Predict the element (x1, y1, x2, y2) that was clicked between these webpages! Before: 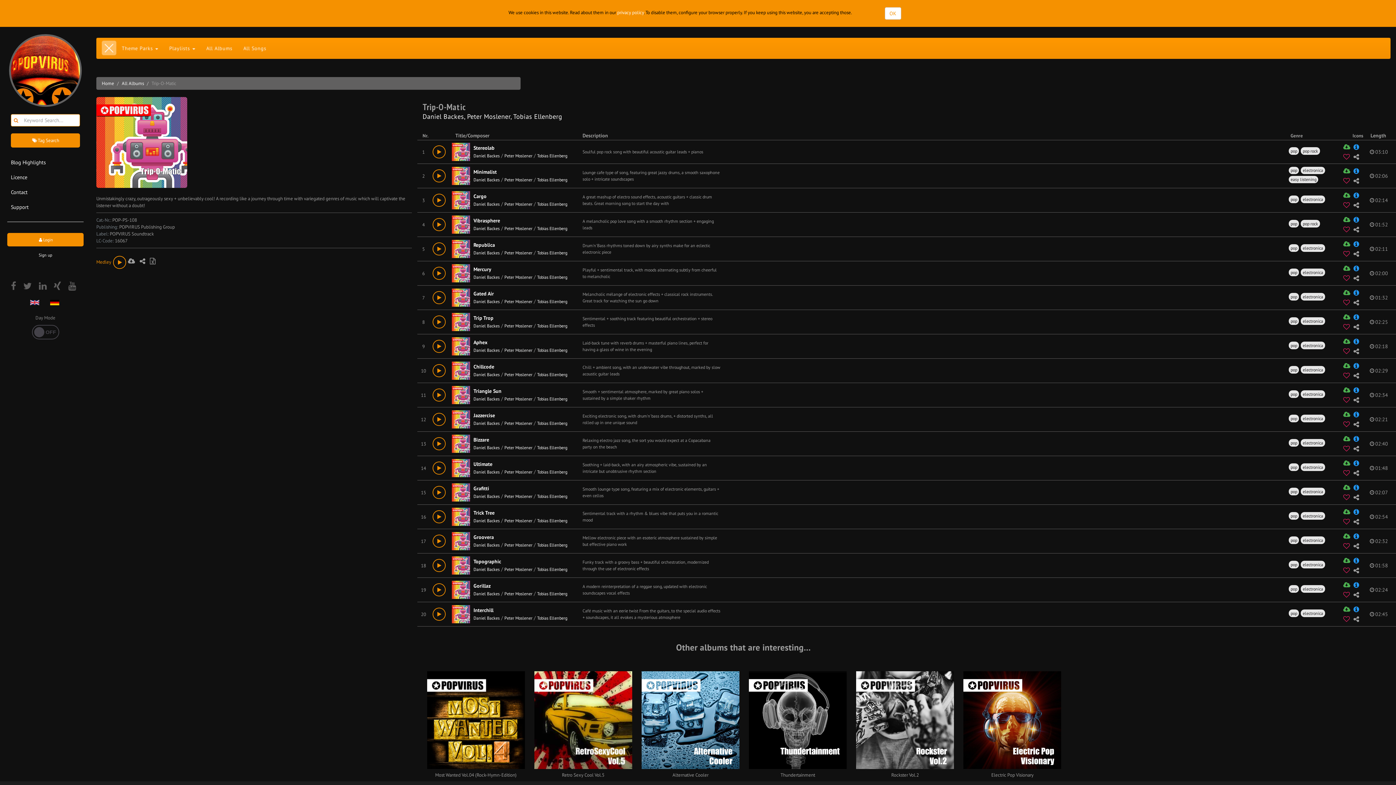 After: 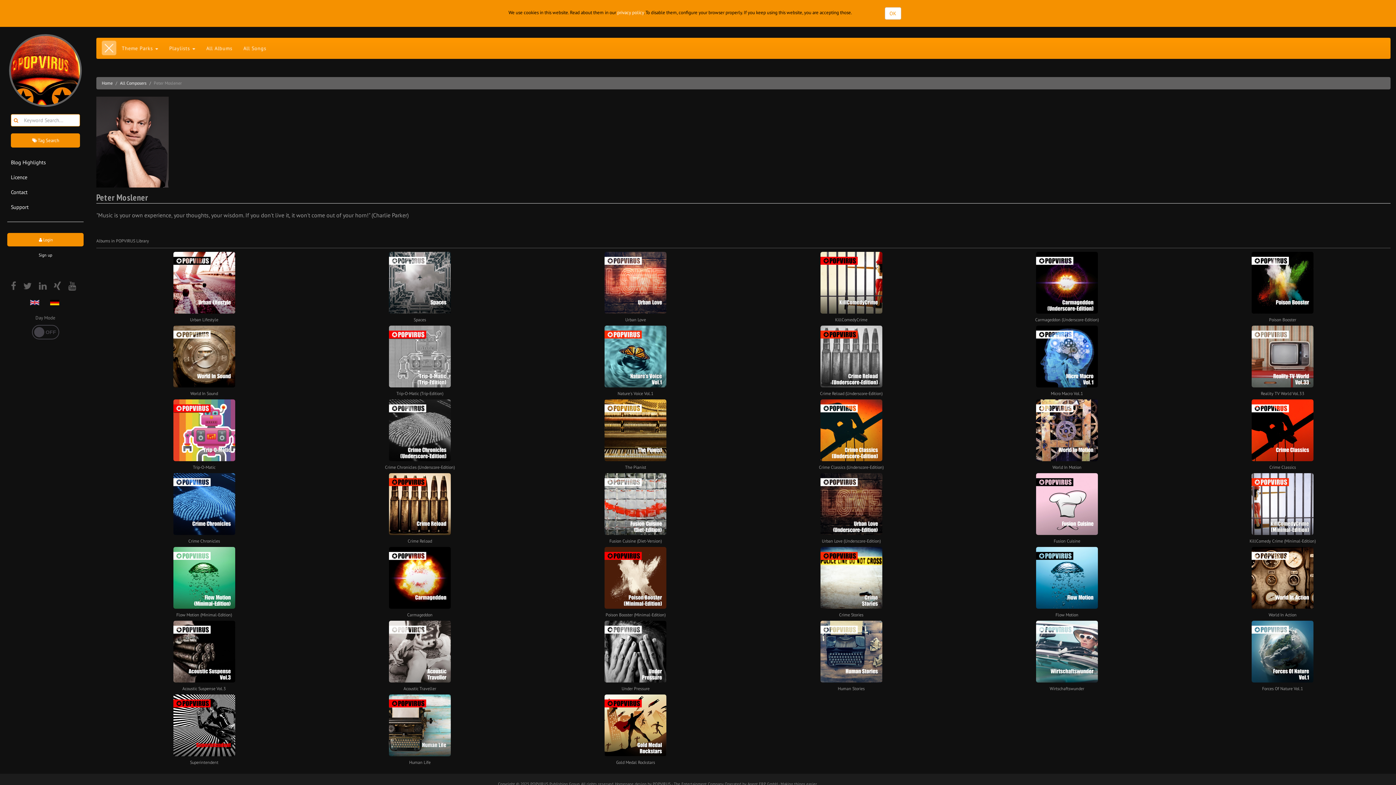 Action: bbox: (504, 590, 534, 597) label: Peter Moslener 